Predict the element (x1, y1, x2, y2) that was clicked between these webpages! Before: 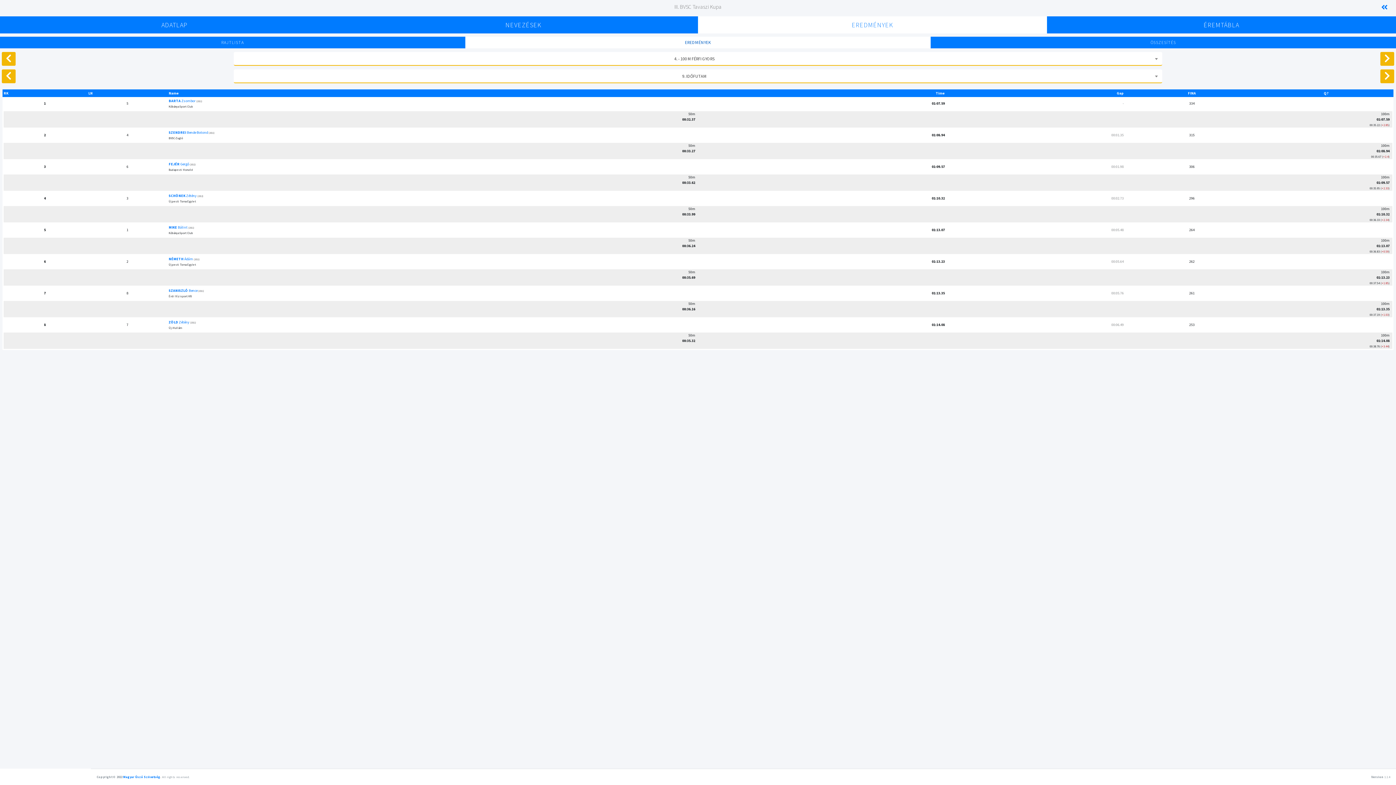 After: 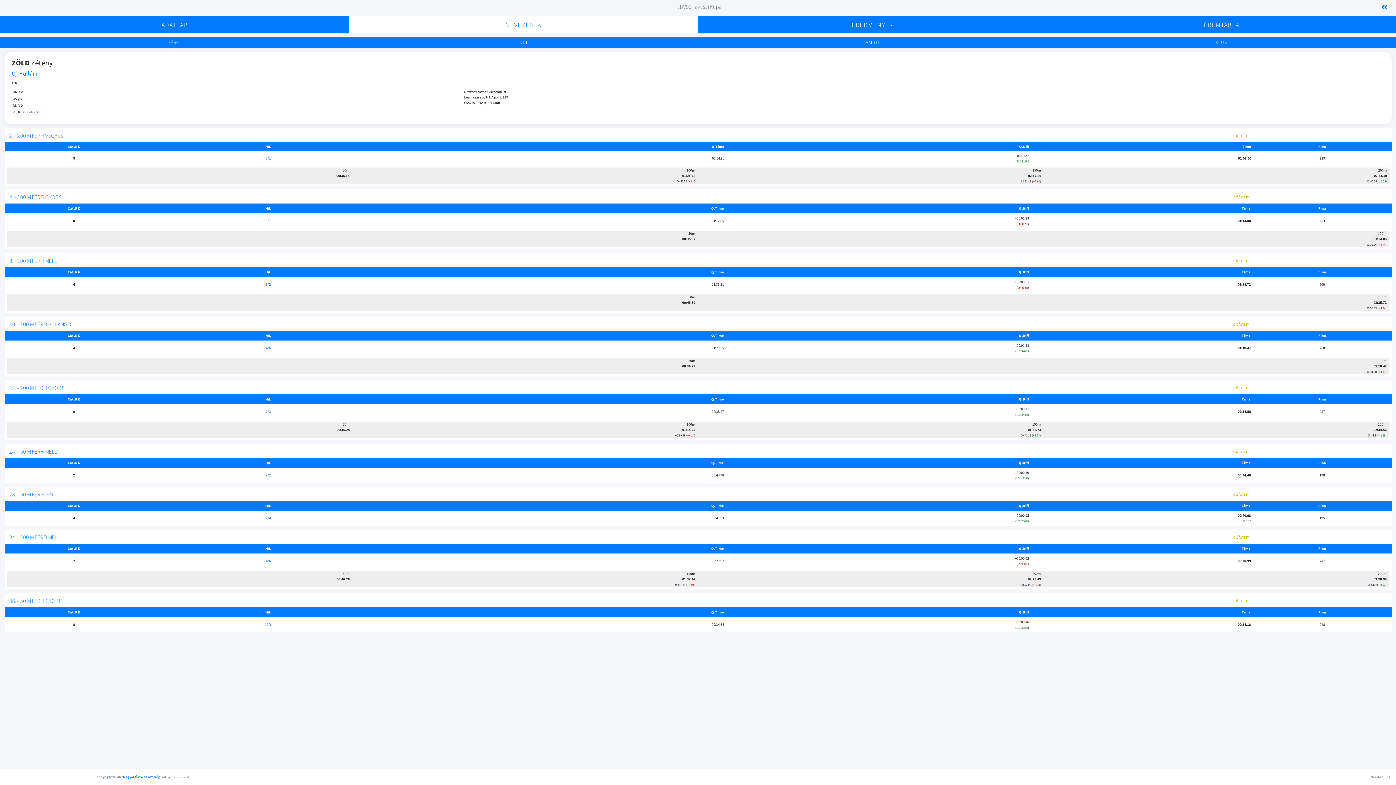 Action: bbox: (168, 320, 190, 324) label: ZÖLD

 Zétény 